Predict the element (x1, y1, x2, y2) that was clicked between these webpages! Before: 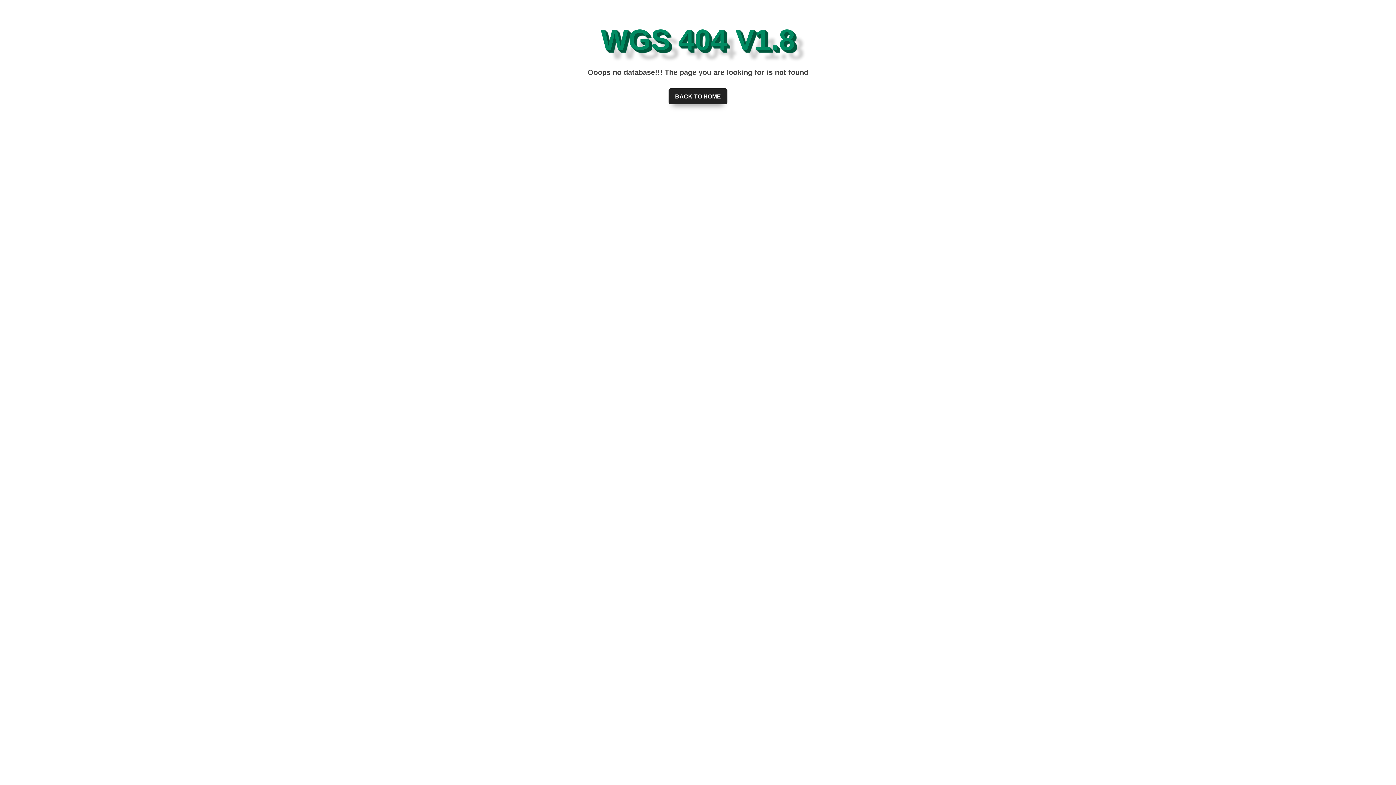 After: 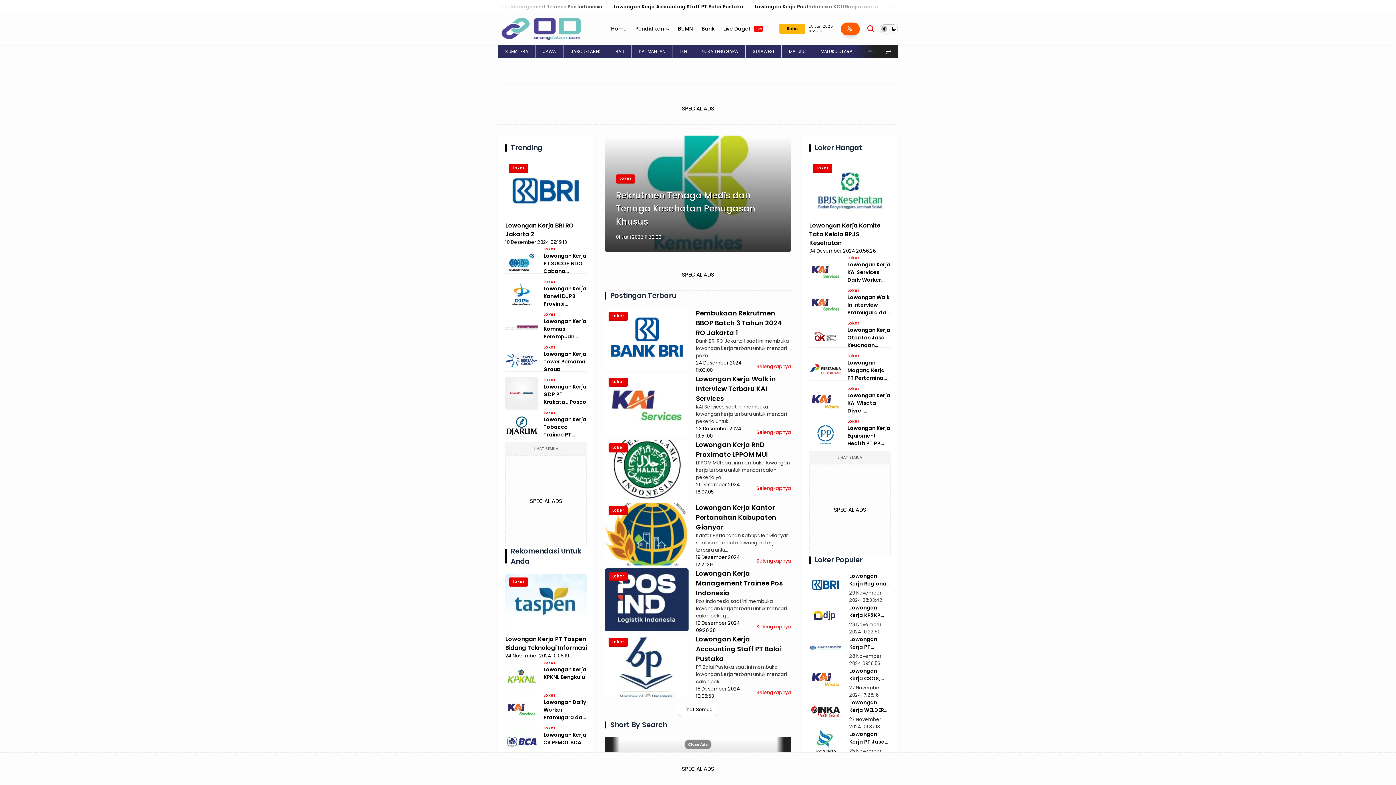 Action: label: BACK TO HOME bbox: (668, 88, 727, 104)